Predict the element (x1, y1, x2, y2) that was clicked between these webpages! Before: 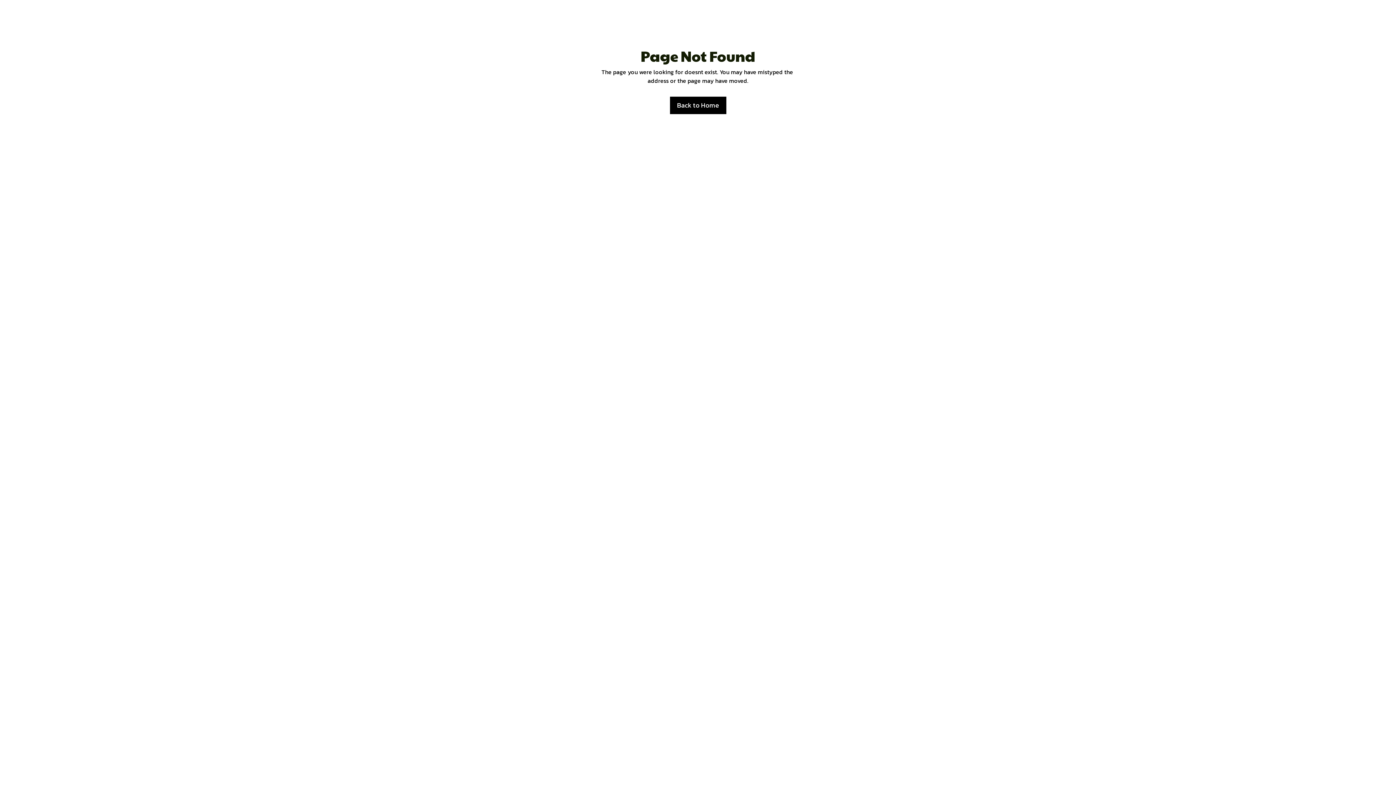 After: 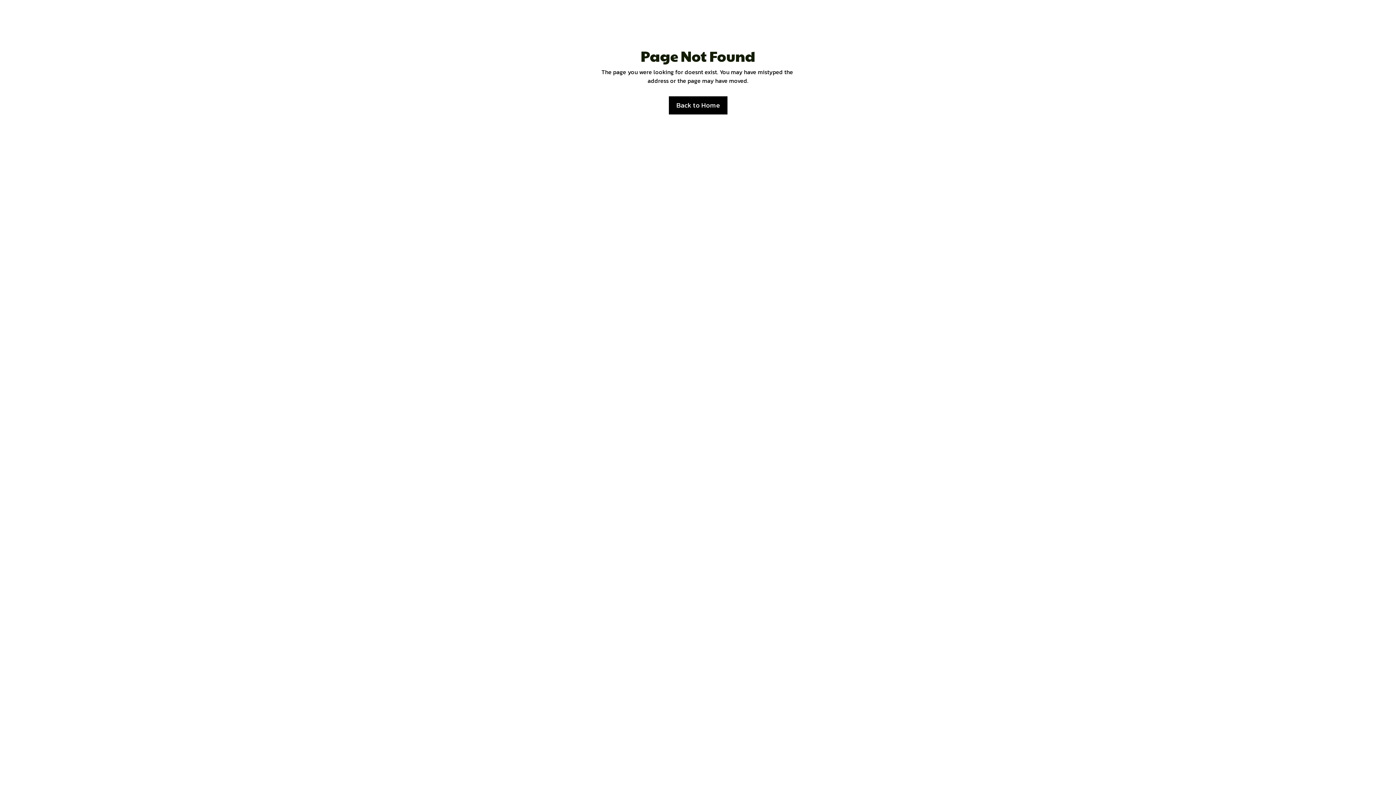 Action: label: Back to Home bbox: (670, 96, 726, 114)